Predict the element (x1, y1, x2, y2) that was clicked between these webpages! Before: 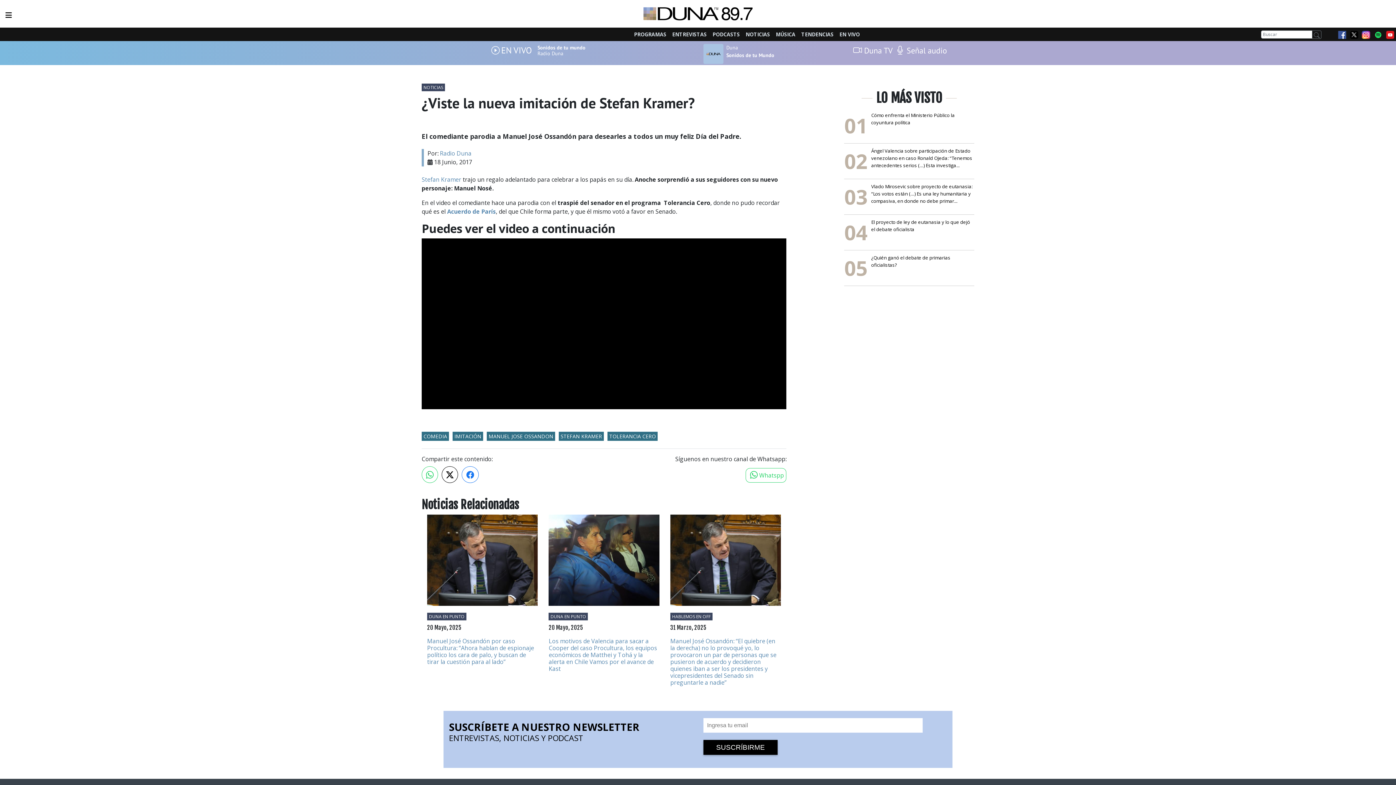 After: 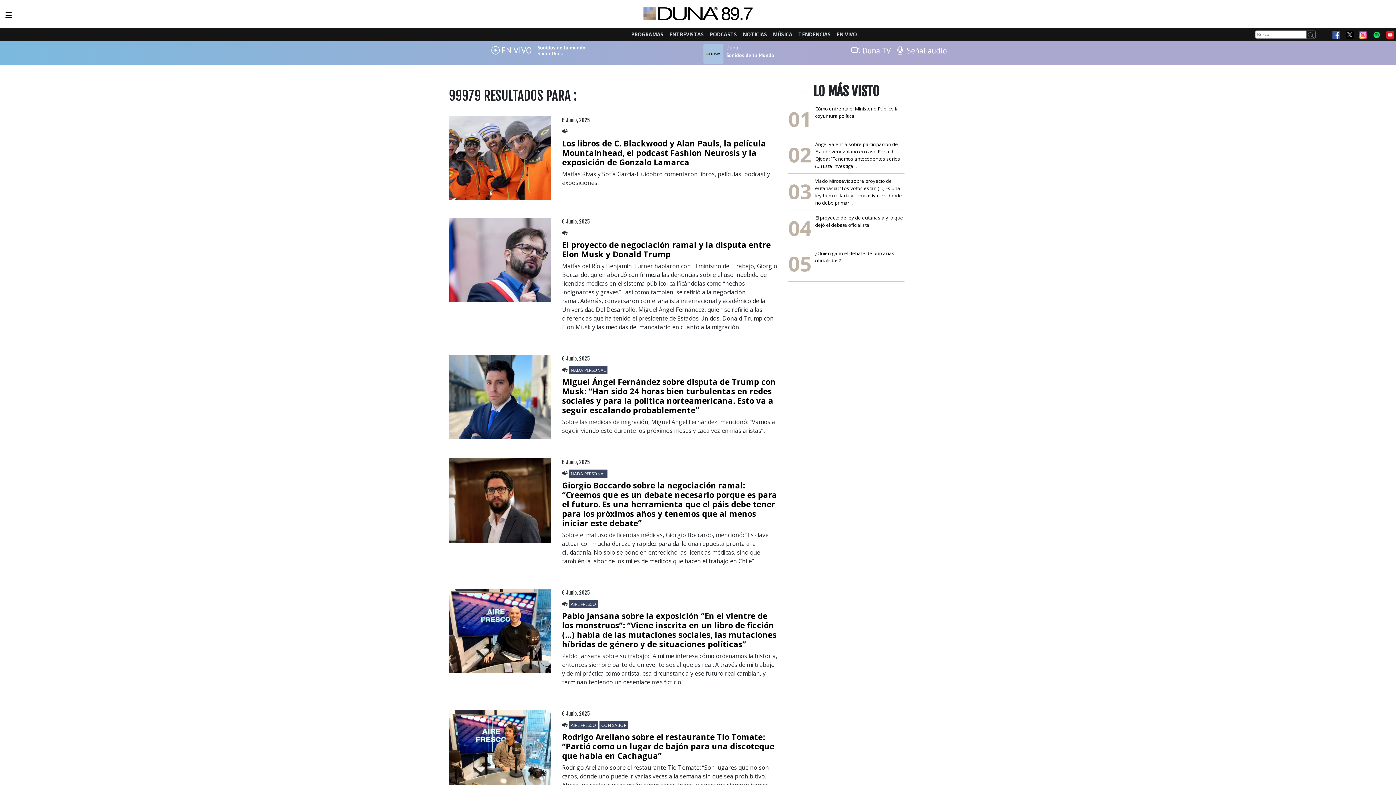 Action: bbox: (1312, 30, 1321, 38)